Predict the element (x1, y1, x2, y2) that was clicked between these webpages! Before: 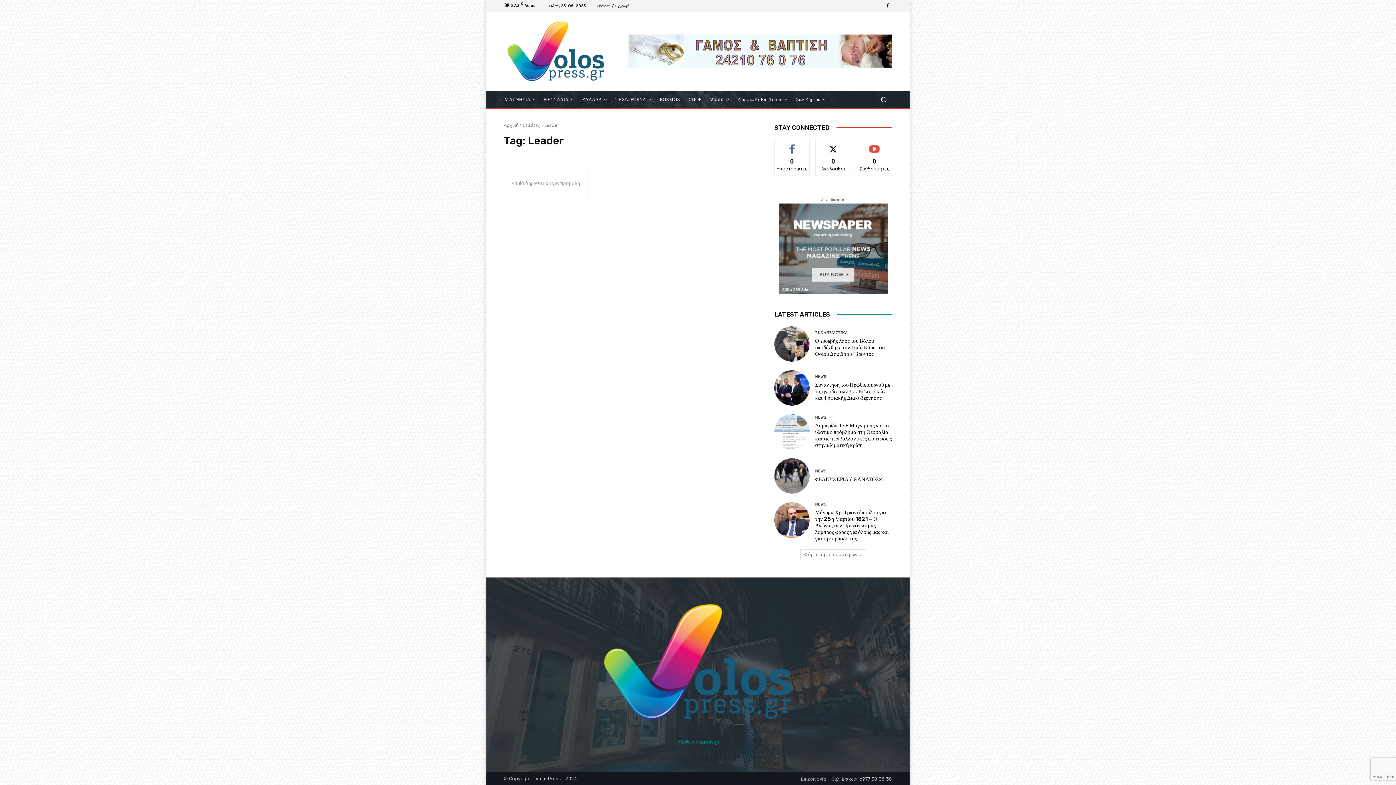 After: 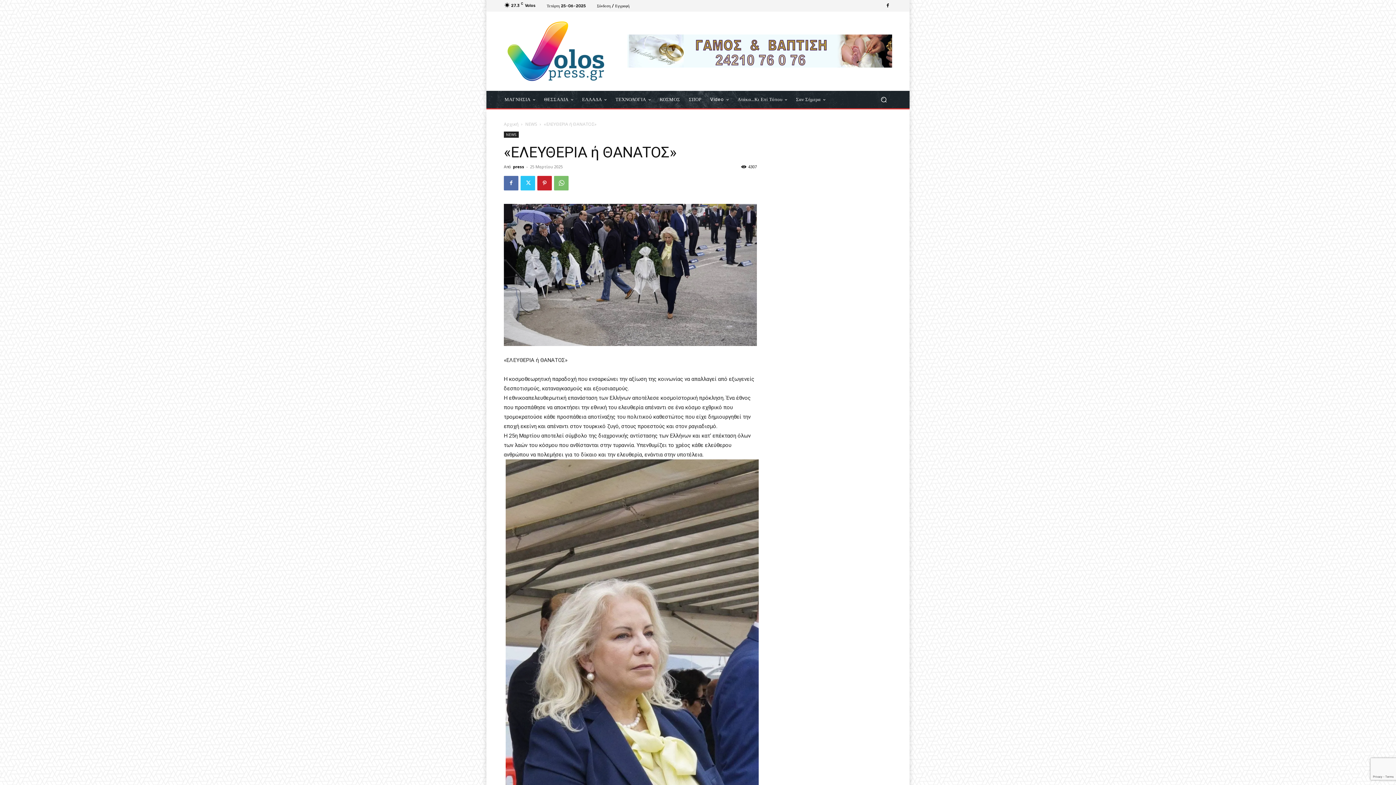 Action: bbox: (774, 458, 809, 493)